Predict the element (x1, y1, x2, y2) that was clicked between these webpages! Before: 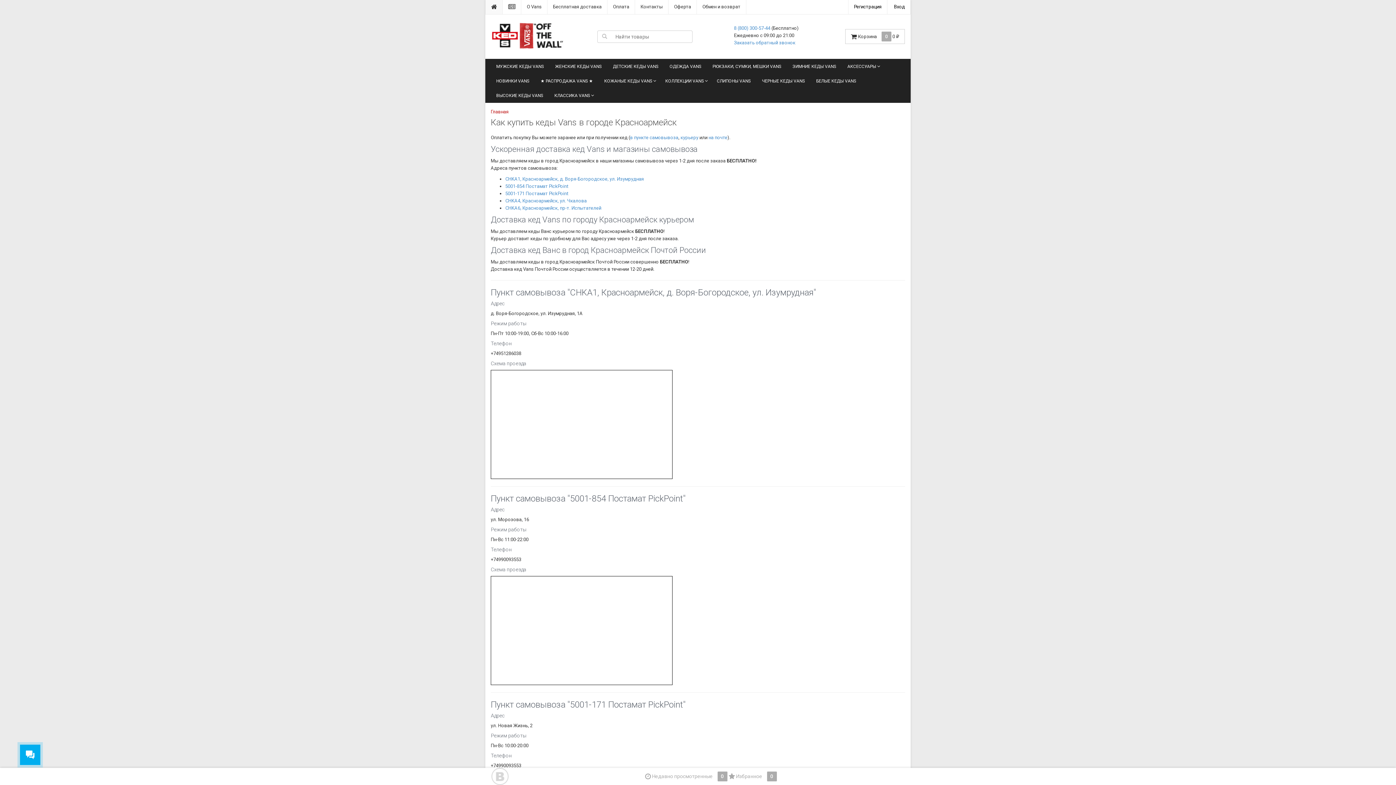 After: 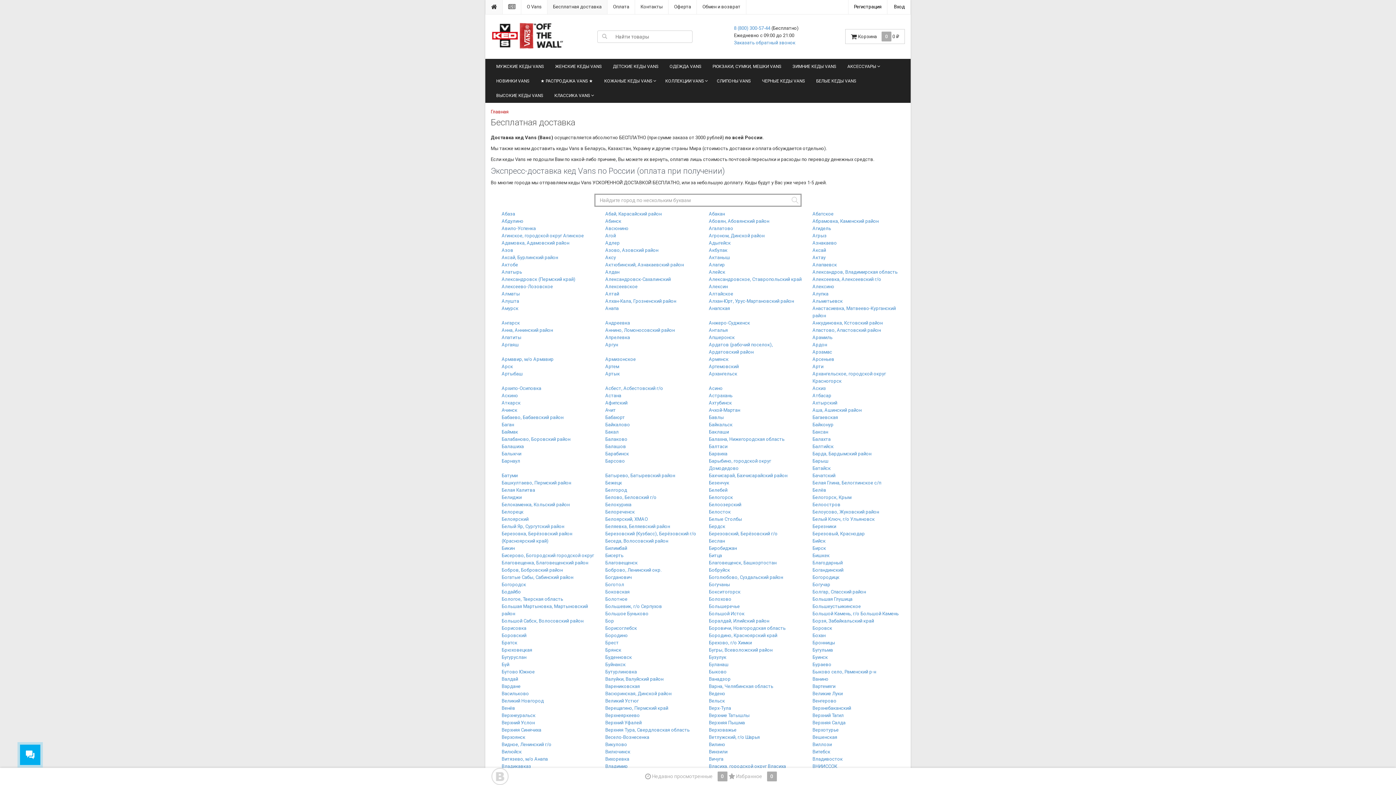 Action: bbox: (547, 0, 607, 14) label: Бесплатная доставка